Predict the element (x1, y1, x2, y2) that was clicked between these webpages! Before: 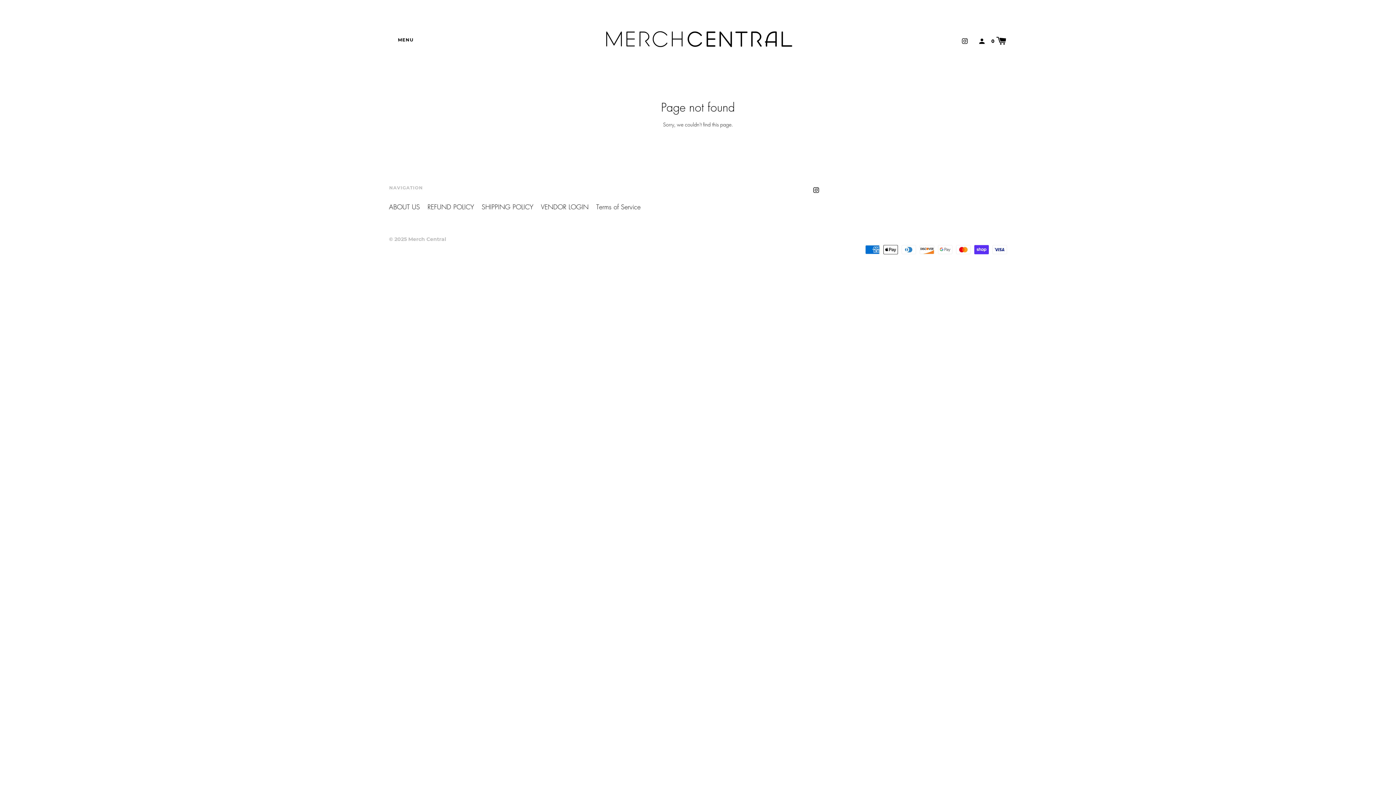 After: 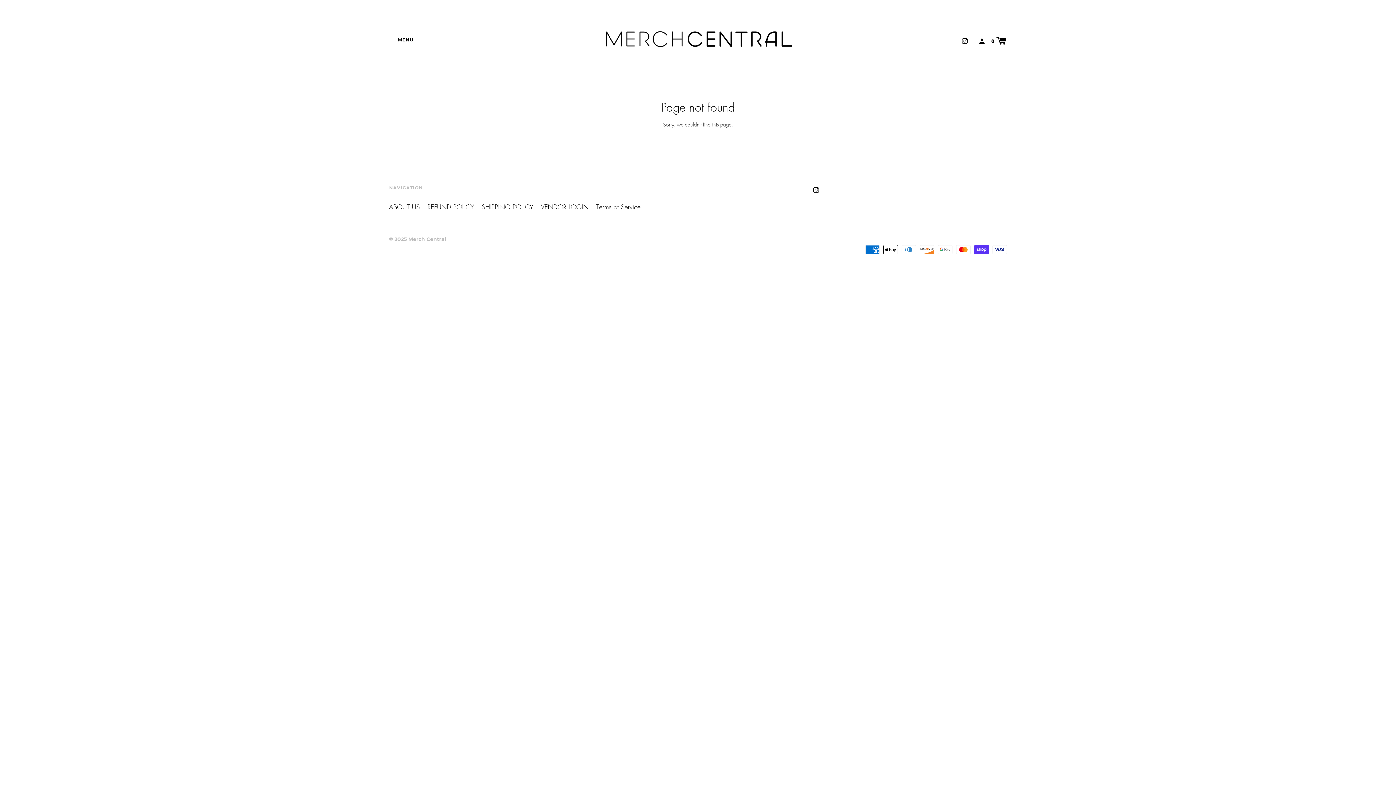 Action: bbox: (813, 185, 819, 193)